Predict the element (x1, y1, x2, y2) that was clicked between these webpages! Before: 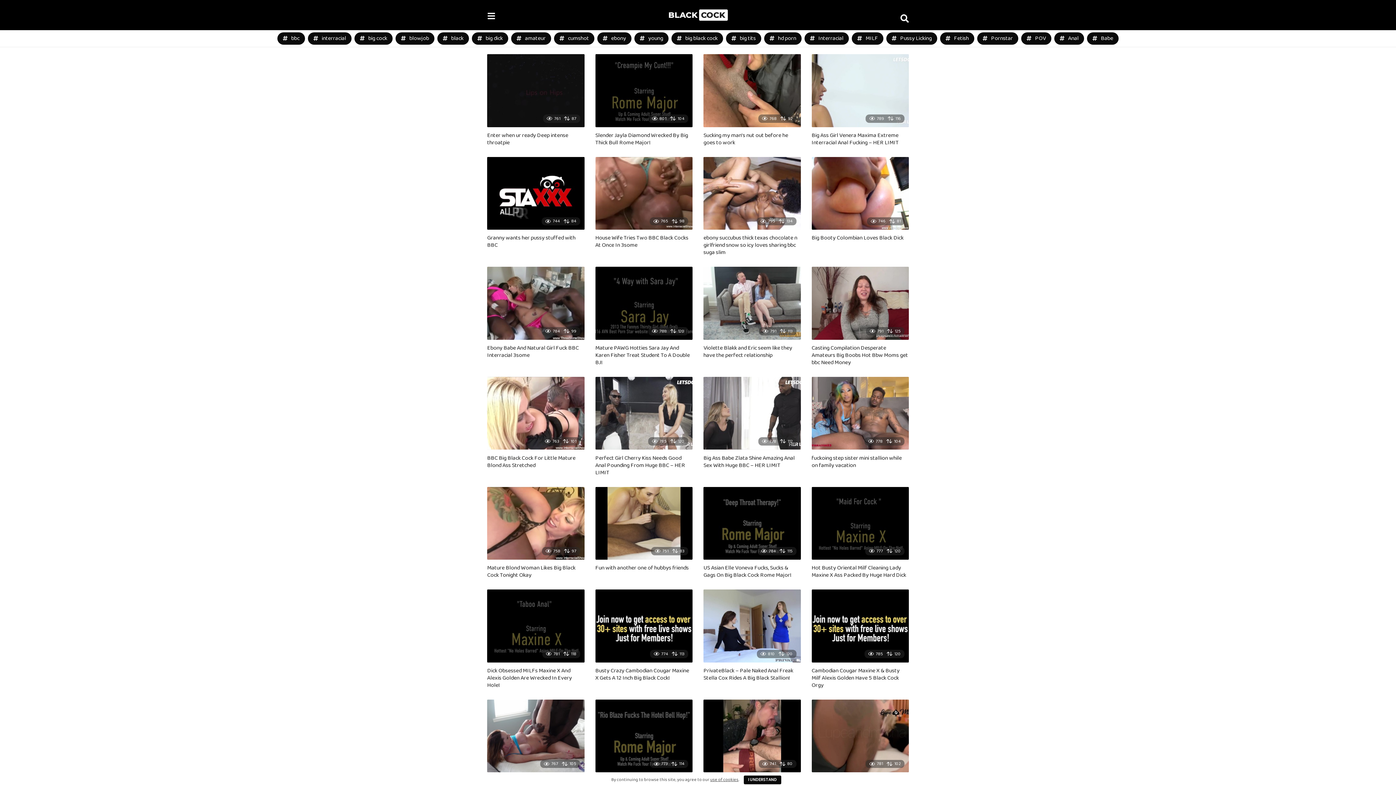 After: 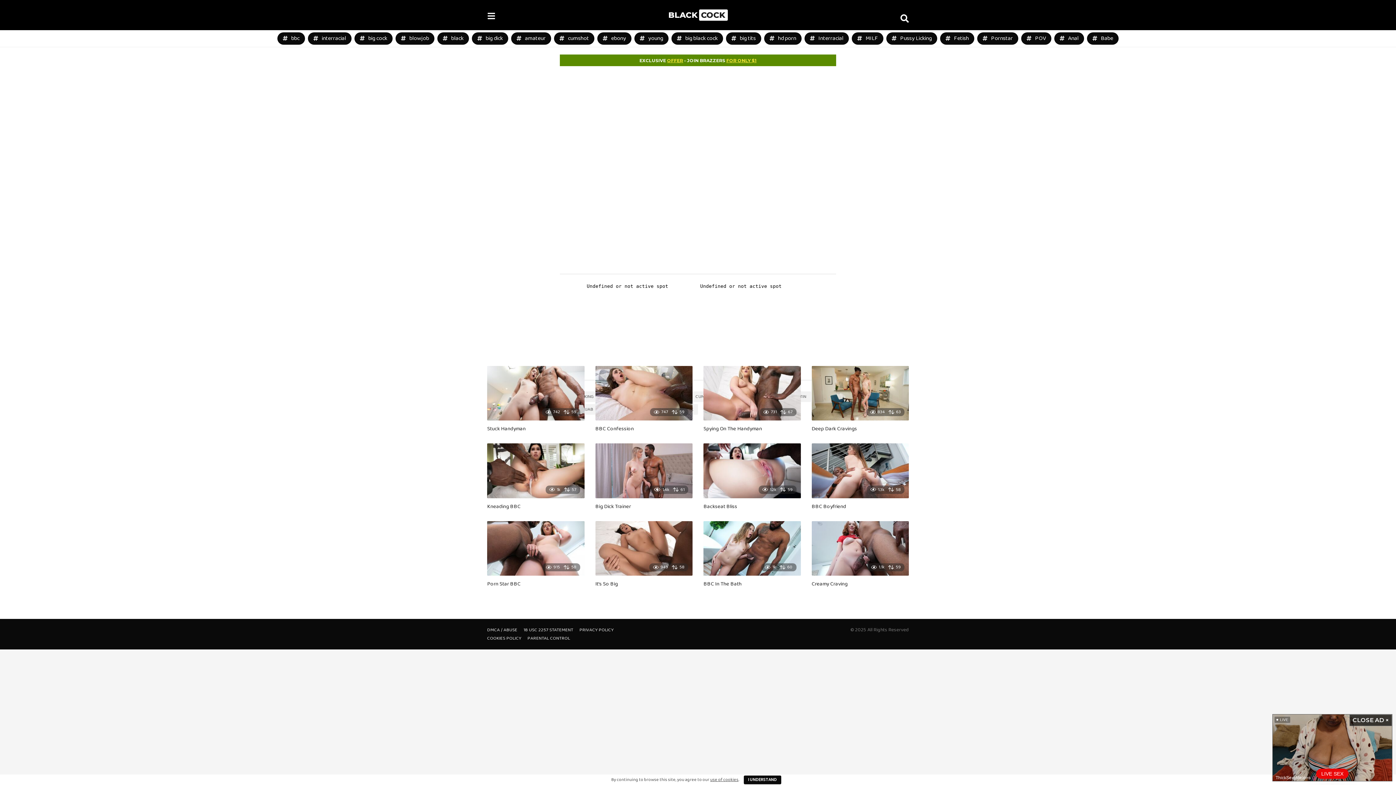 Action: bbox: (703, 54, 800, 127)